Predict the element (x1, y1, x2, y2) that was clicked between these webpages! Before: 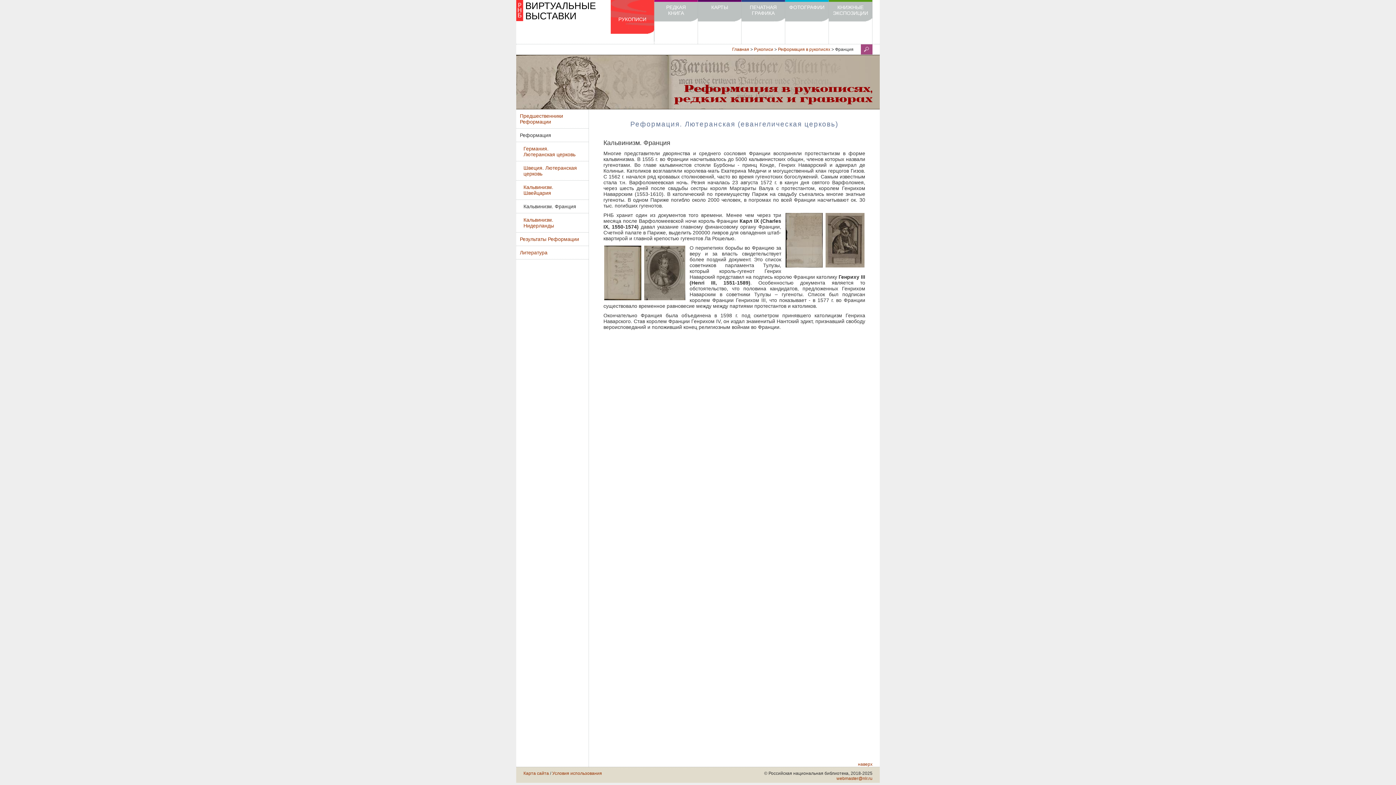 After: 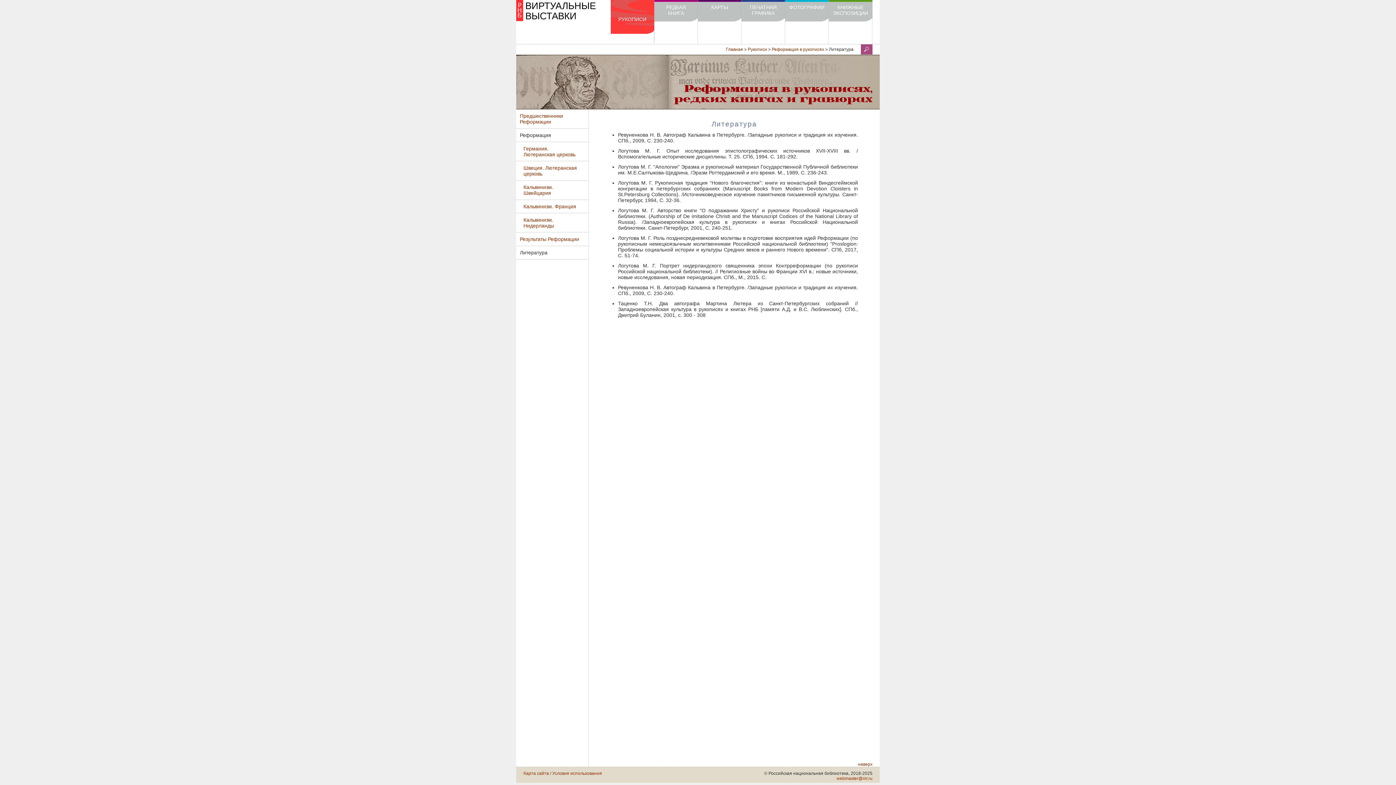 Action: bbox: (520, 249, 547, 255) label: Литература